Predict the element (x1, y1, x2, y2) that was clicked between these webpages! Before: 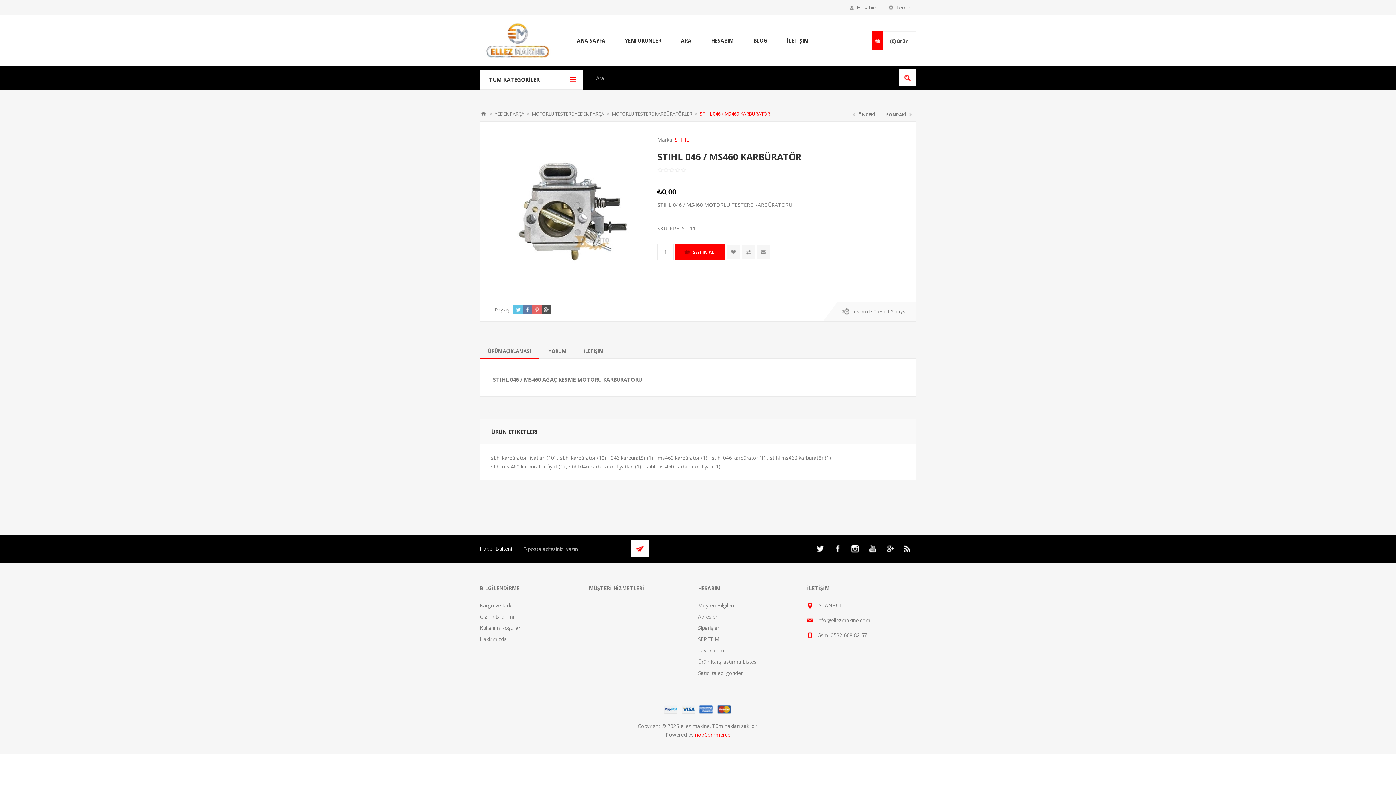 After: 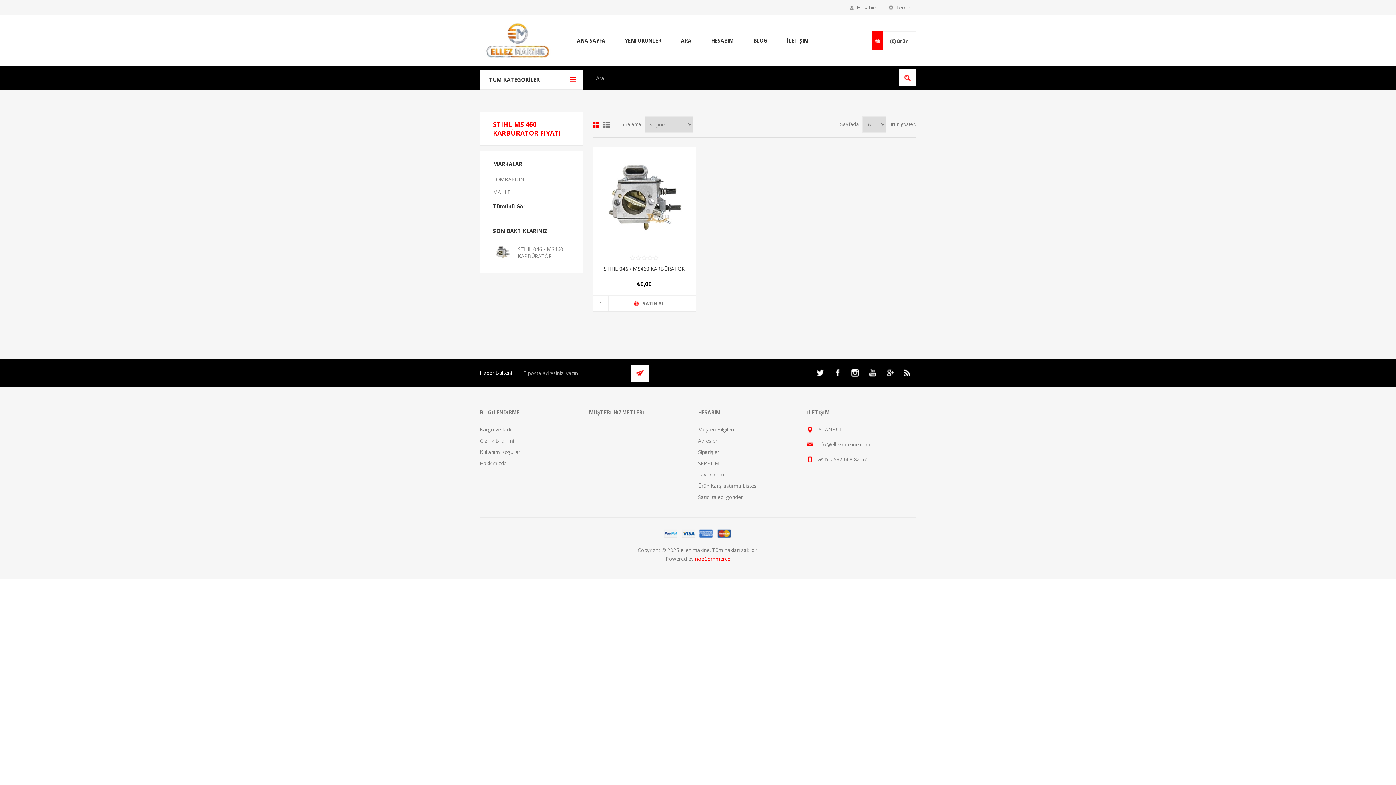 Action: label: stihl ms 460 karbüratör fiyatı bbox: (645, 462, 713, 471)